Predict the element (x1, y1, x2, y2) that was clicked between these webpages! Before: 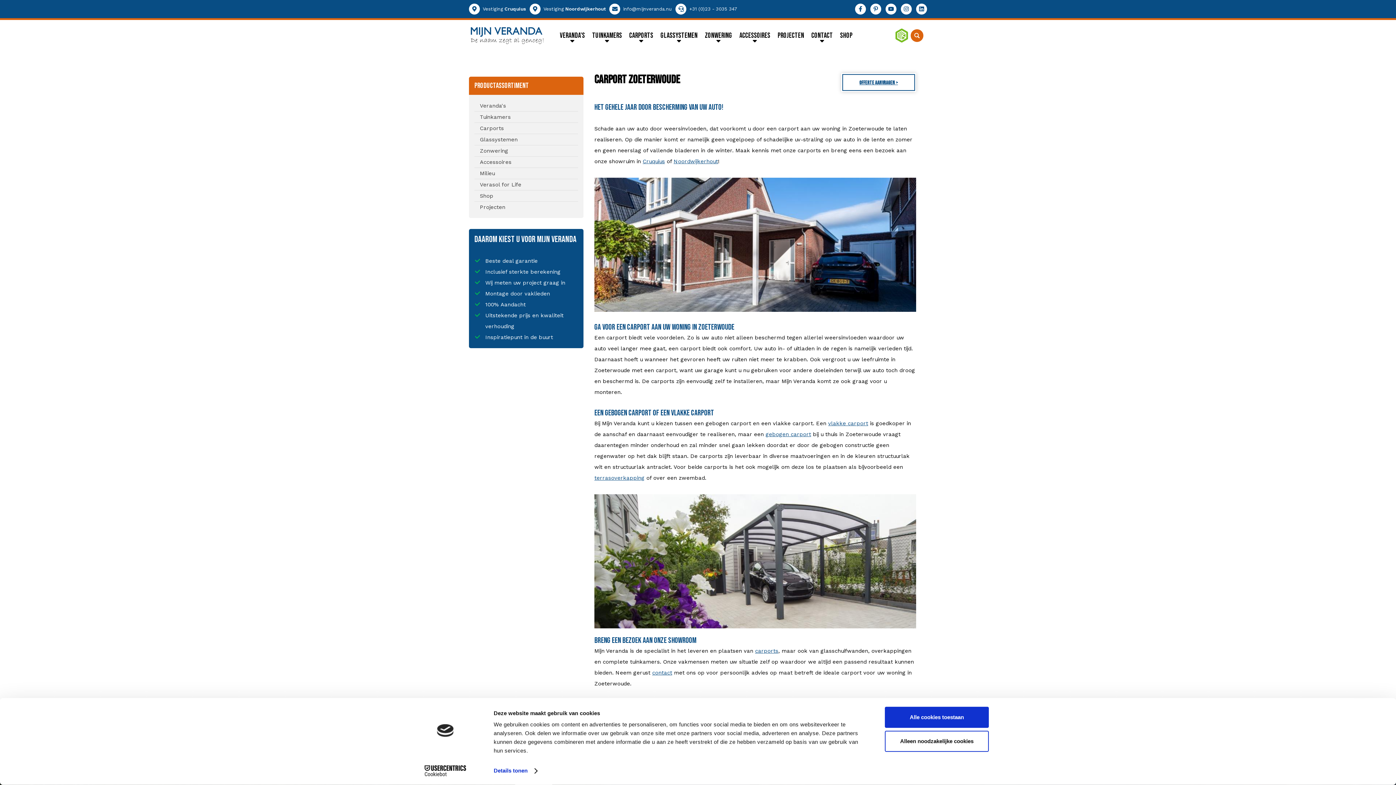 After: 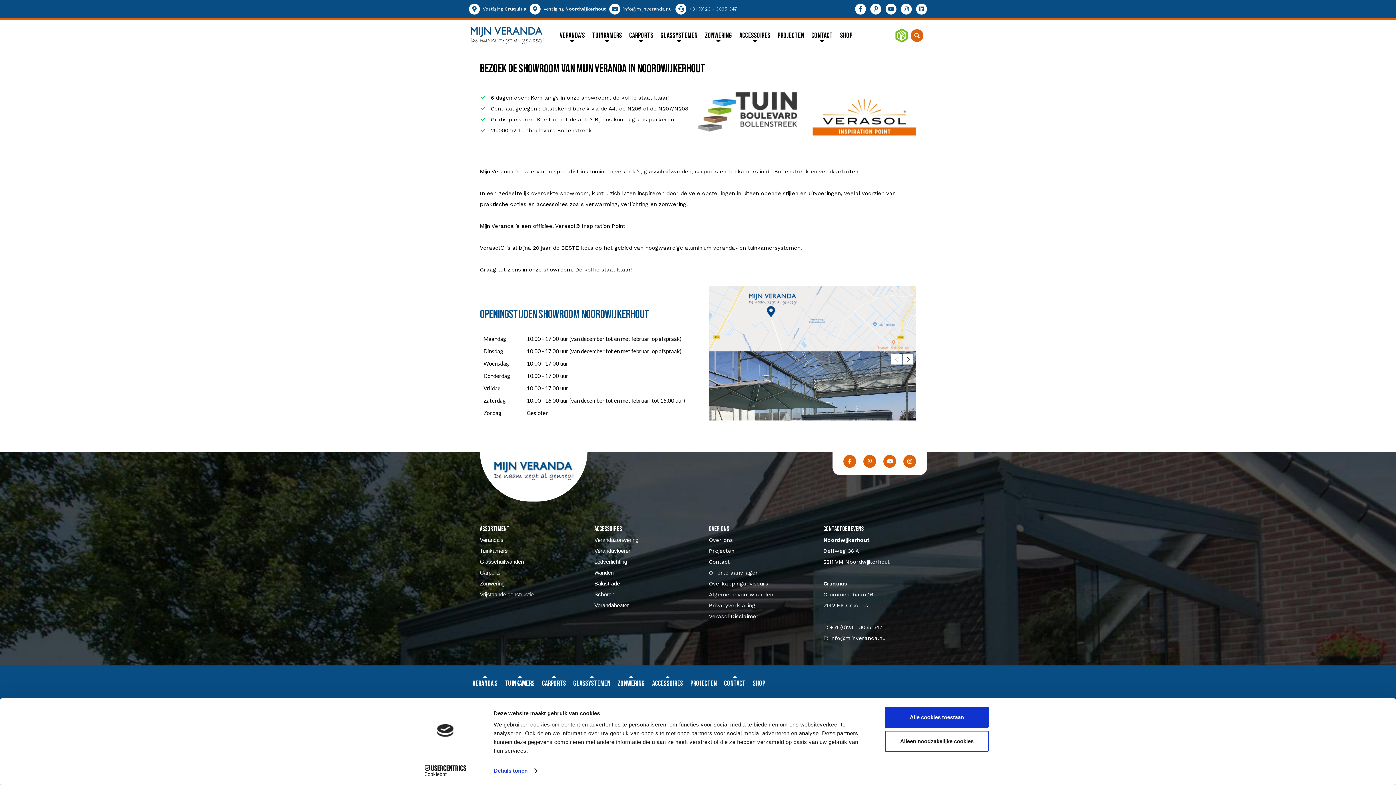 Action: bbox: (673, 158, 718, 164) label: Noordwijkerhout